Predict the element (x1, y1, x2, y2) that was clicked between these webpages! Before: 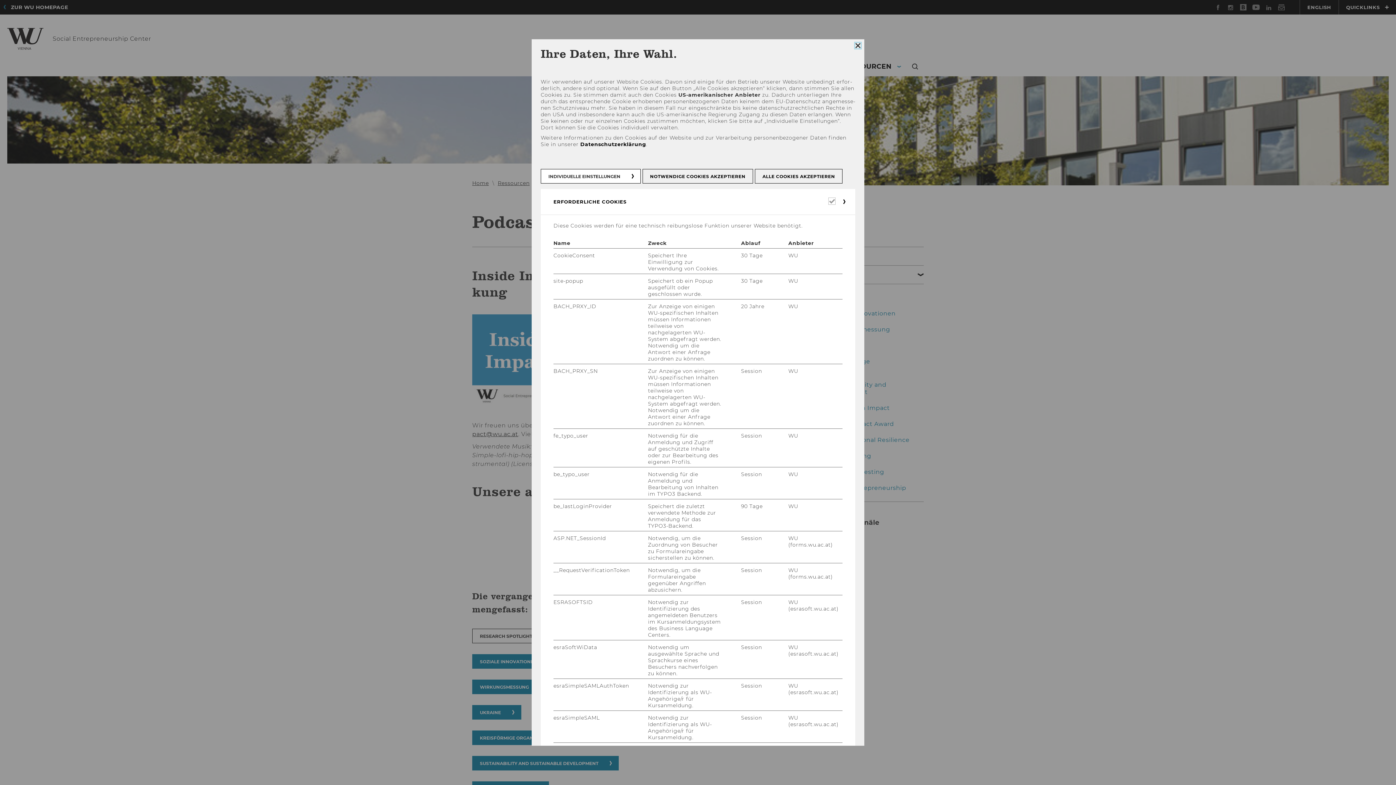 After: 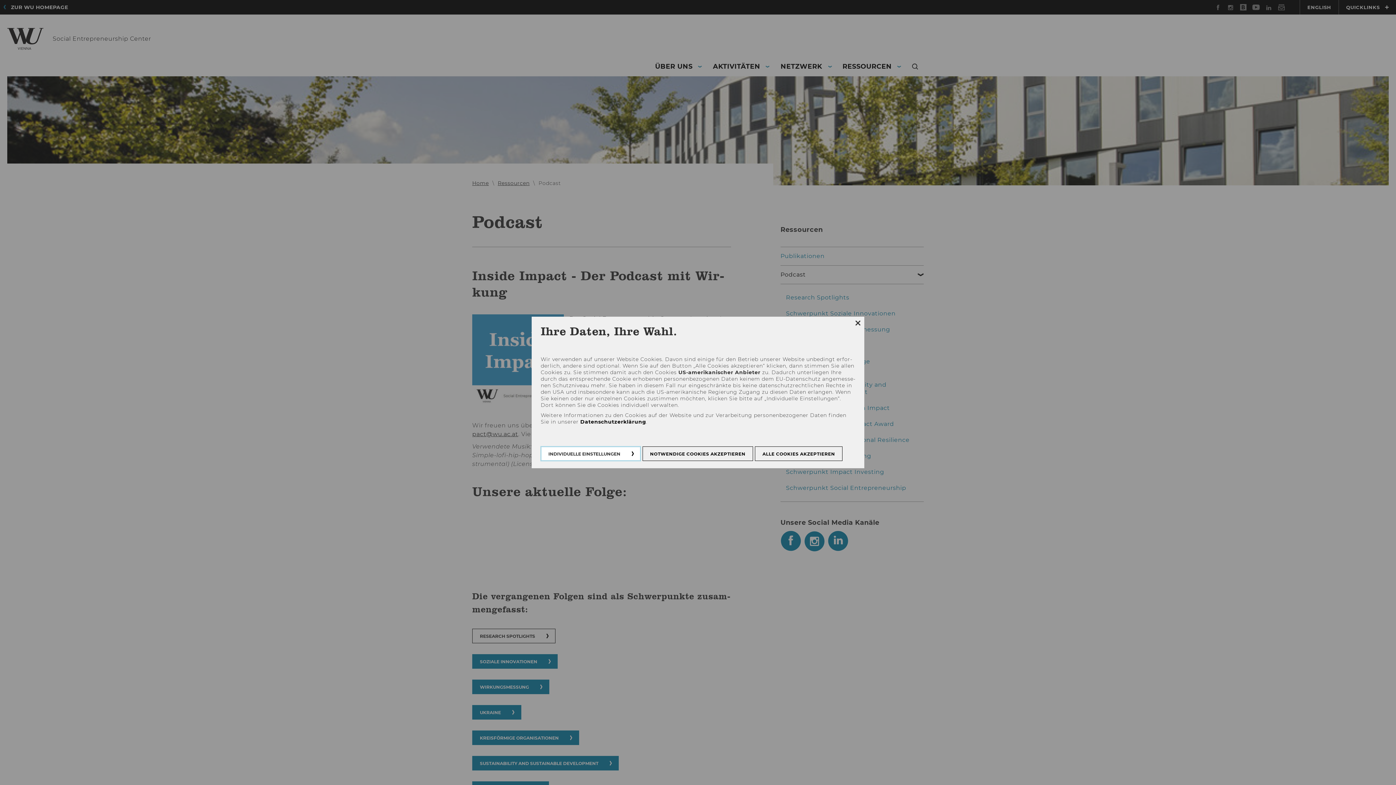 Action: label: INDIVIDUELLE EINSTELLUNGEN bbox: (540, 169, 640, 183)